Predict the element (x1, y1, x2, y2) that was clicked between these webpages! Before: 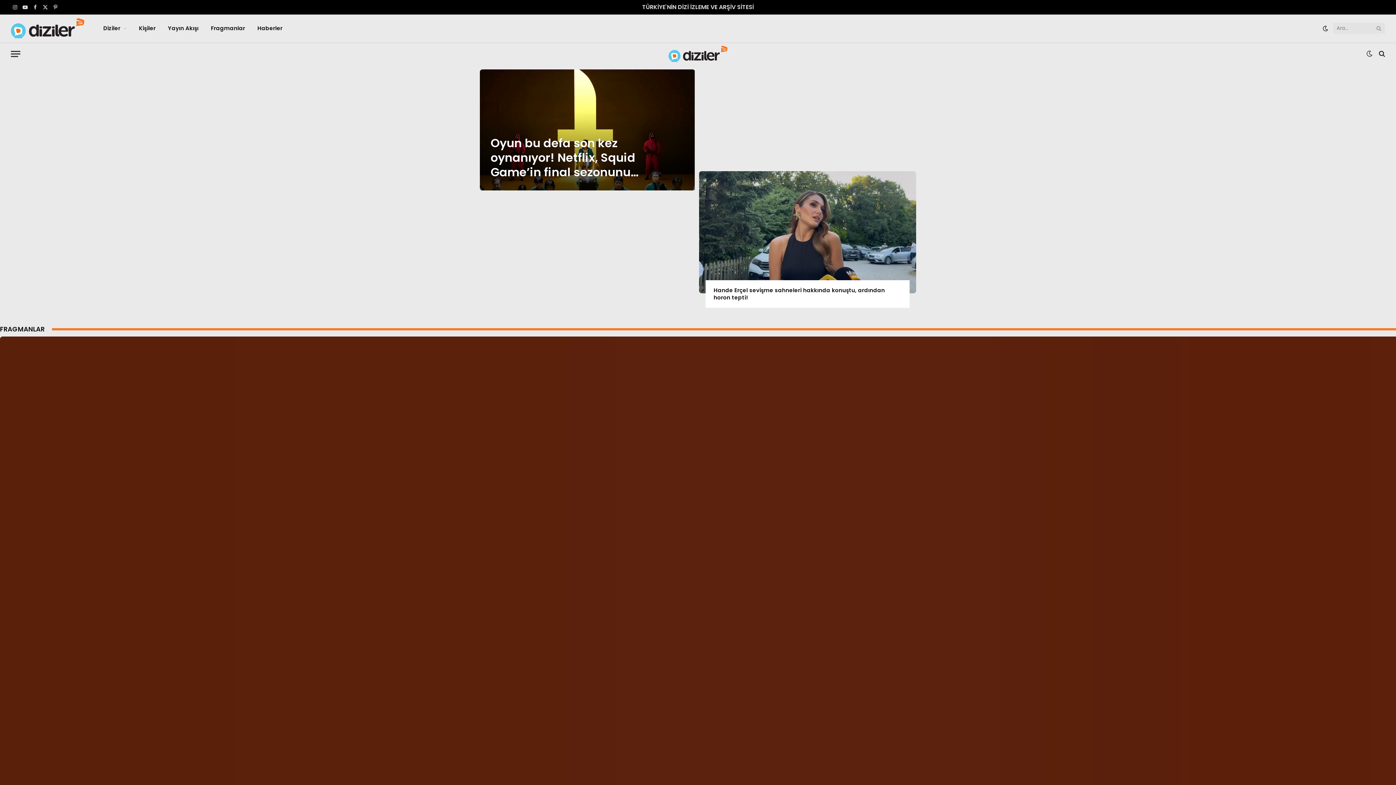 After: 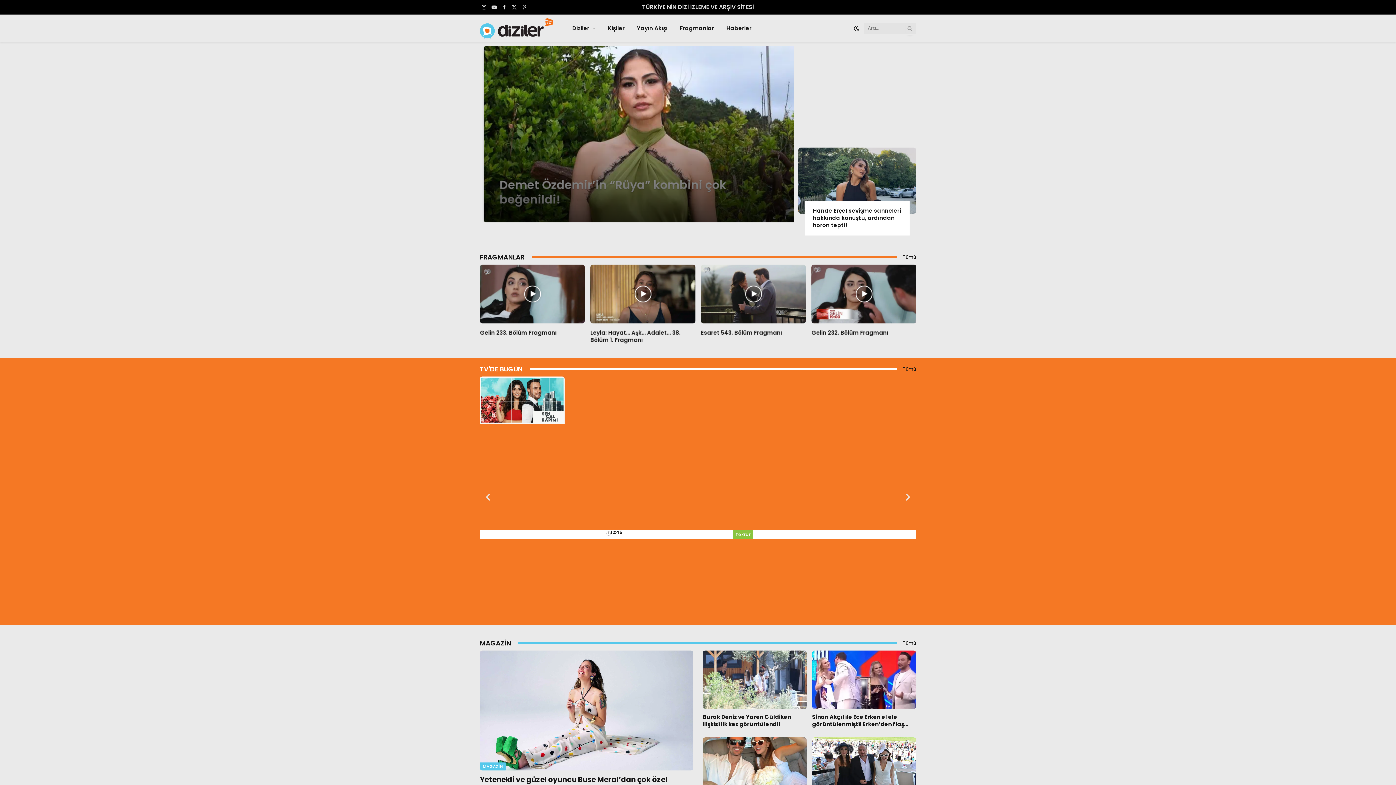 Action: bbox: (31, 0, 39, 14) label: Facebook